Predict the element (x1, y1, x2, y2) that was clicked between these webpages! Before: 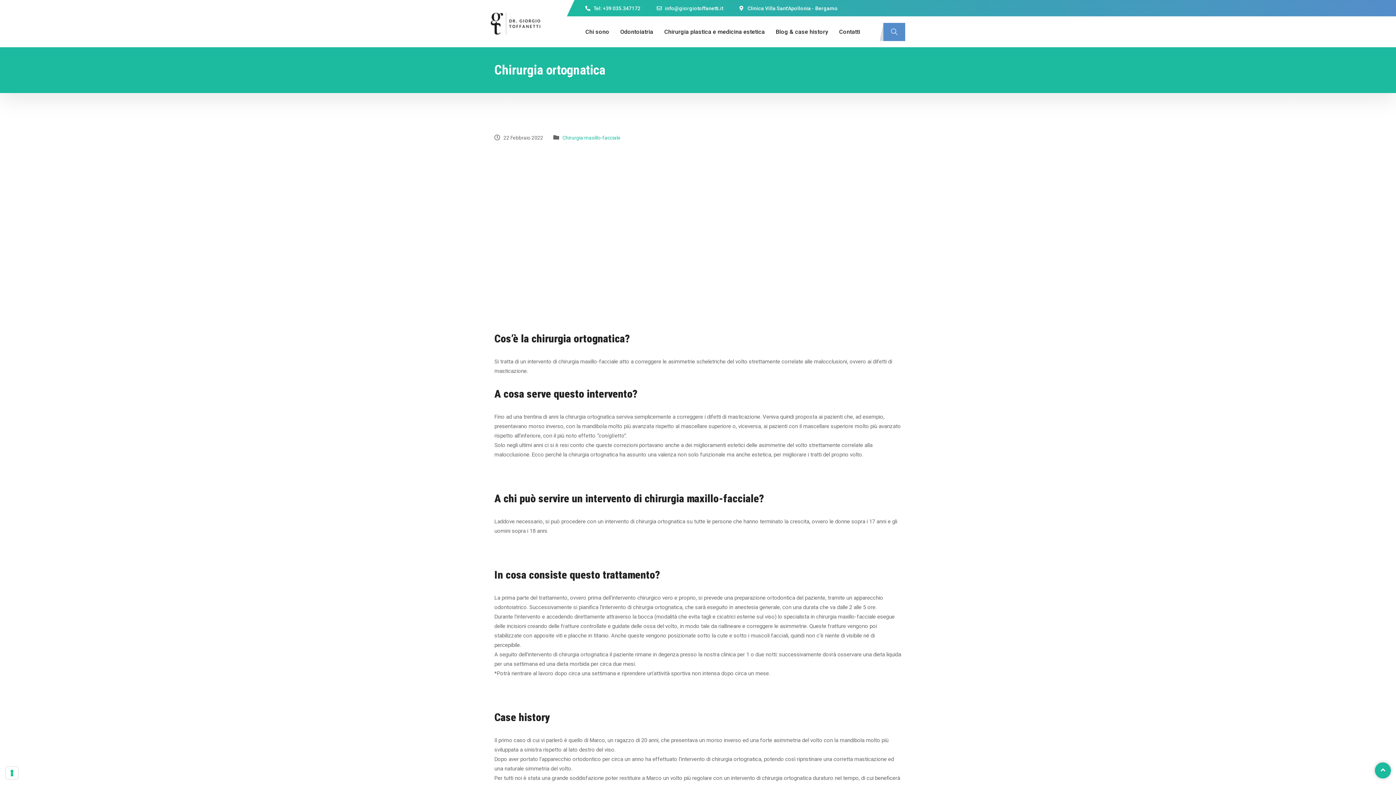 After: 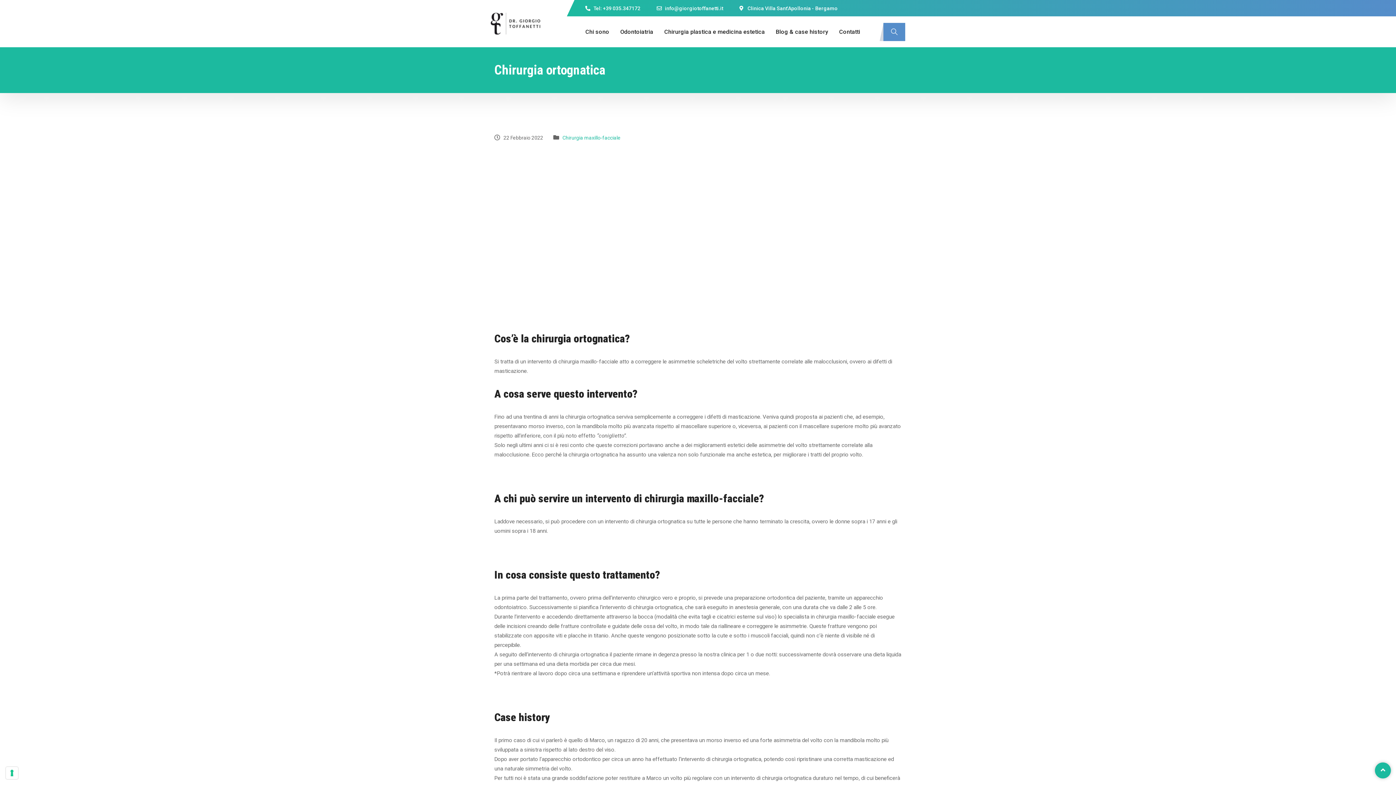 Action: bbox: (585, 3, 640, 13) label: Tel: +39 035.347172